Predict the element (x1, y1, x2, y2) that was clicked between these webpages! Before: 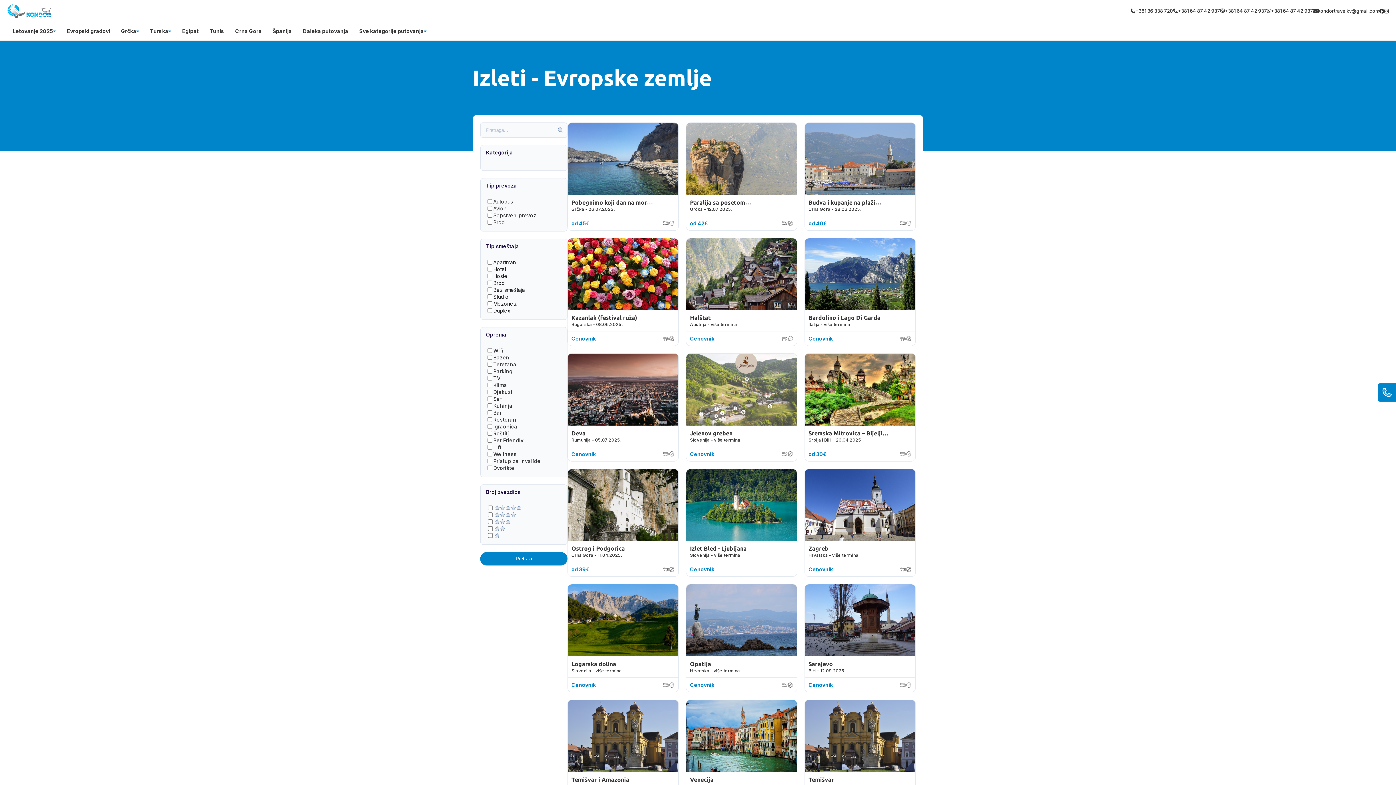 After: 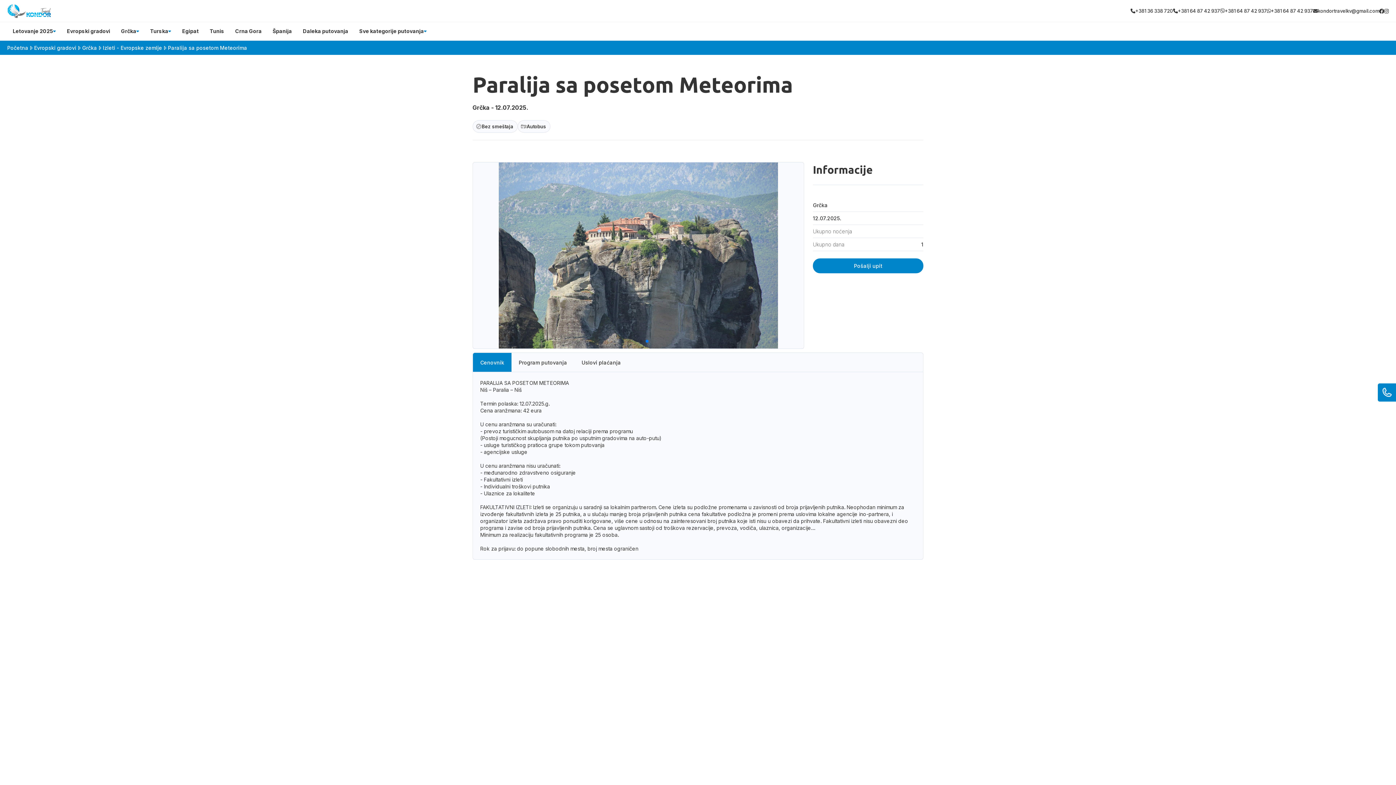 Action: bbox: (686, 122, 797, 230) label: Paralija sa posetom Meteorima

Grčka - 12.07.2025.

od 42€